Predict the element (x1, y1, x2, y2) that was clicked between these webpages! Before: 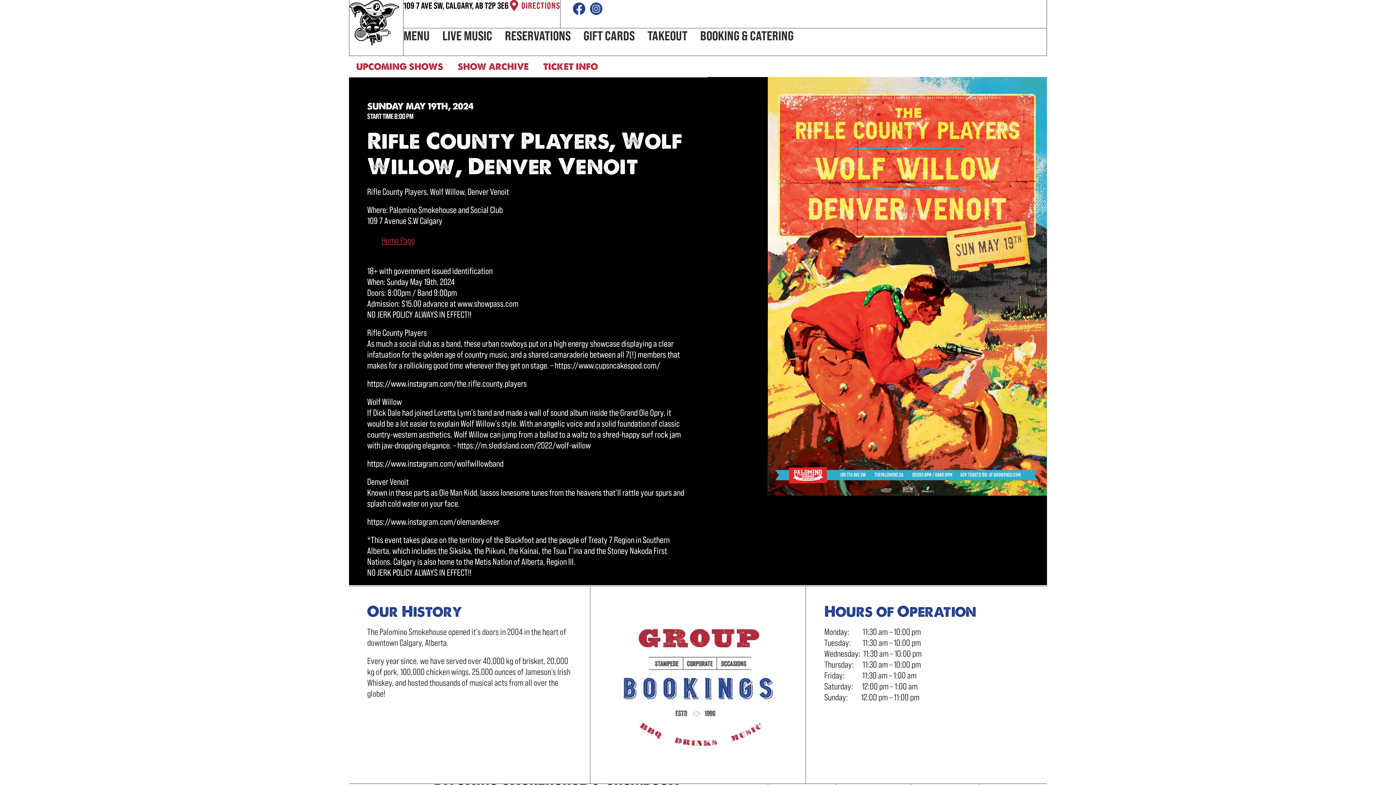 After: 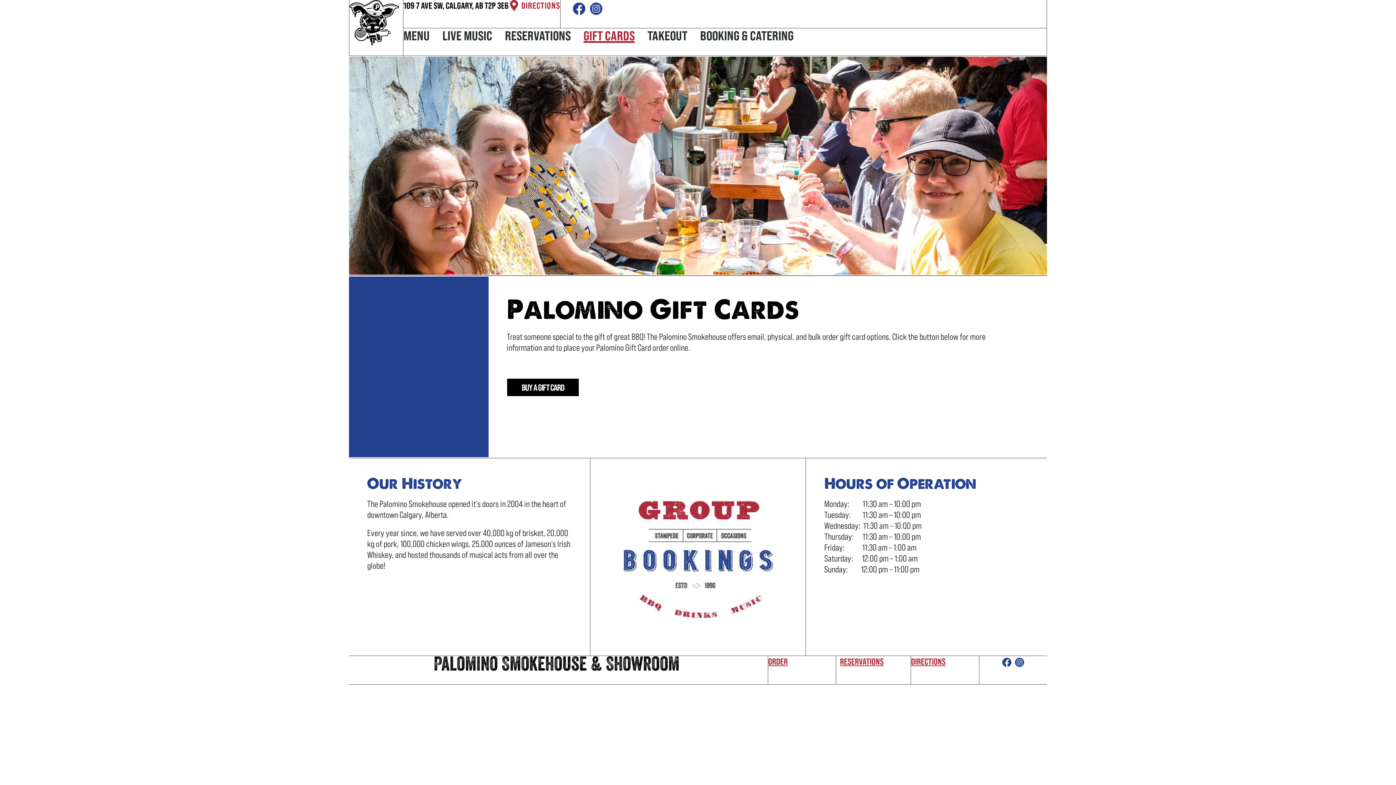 Action: bbox: (583, 28, 634, 42) label: GIFT CARDS